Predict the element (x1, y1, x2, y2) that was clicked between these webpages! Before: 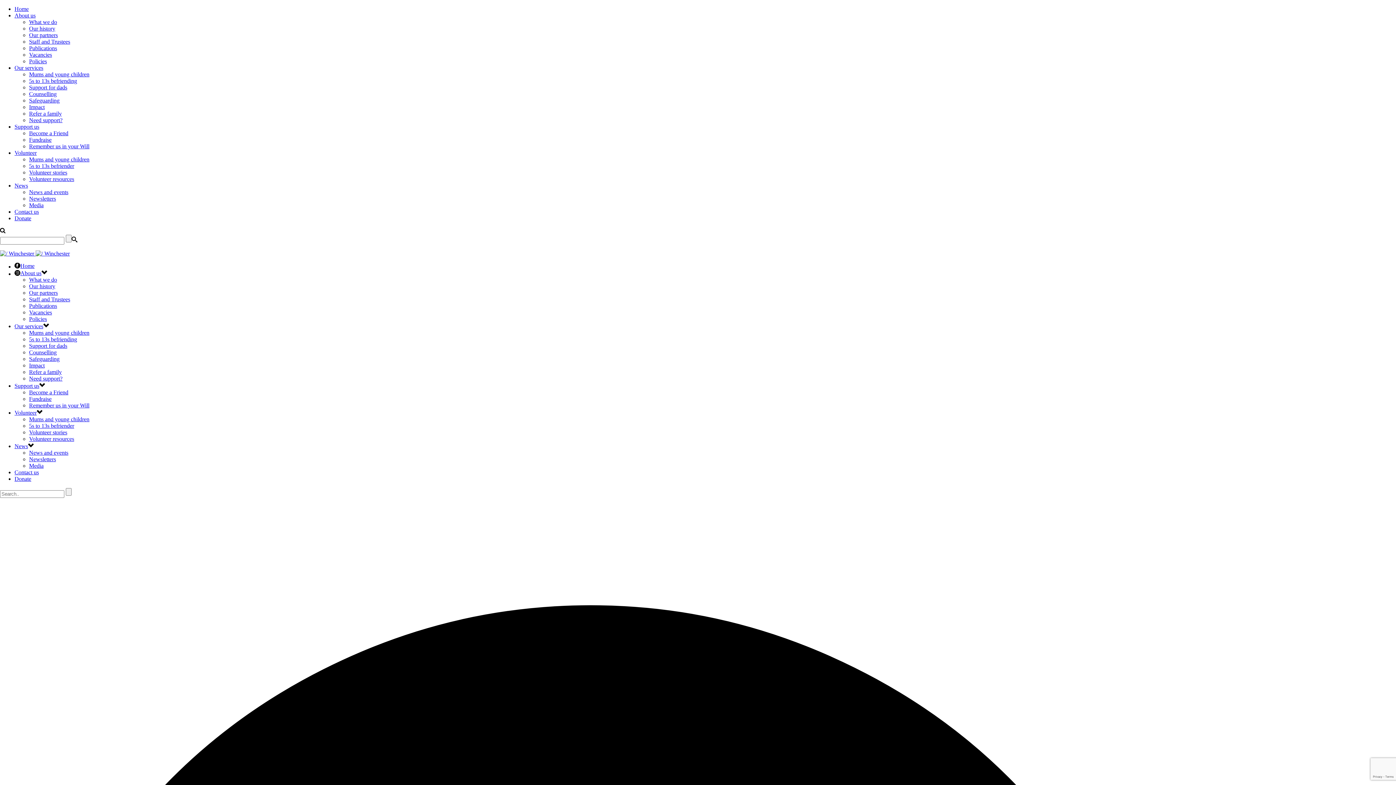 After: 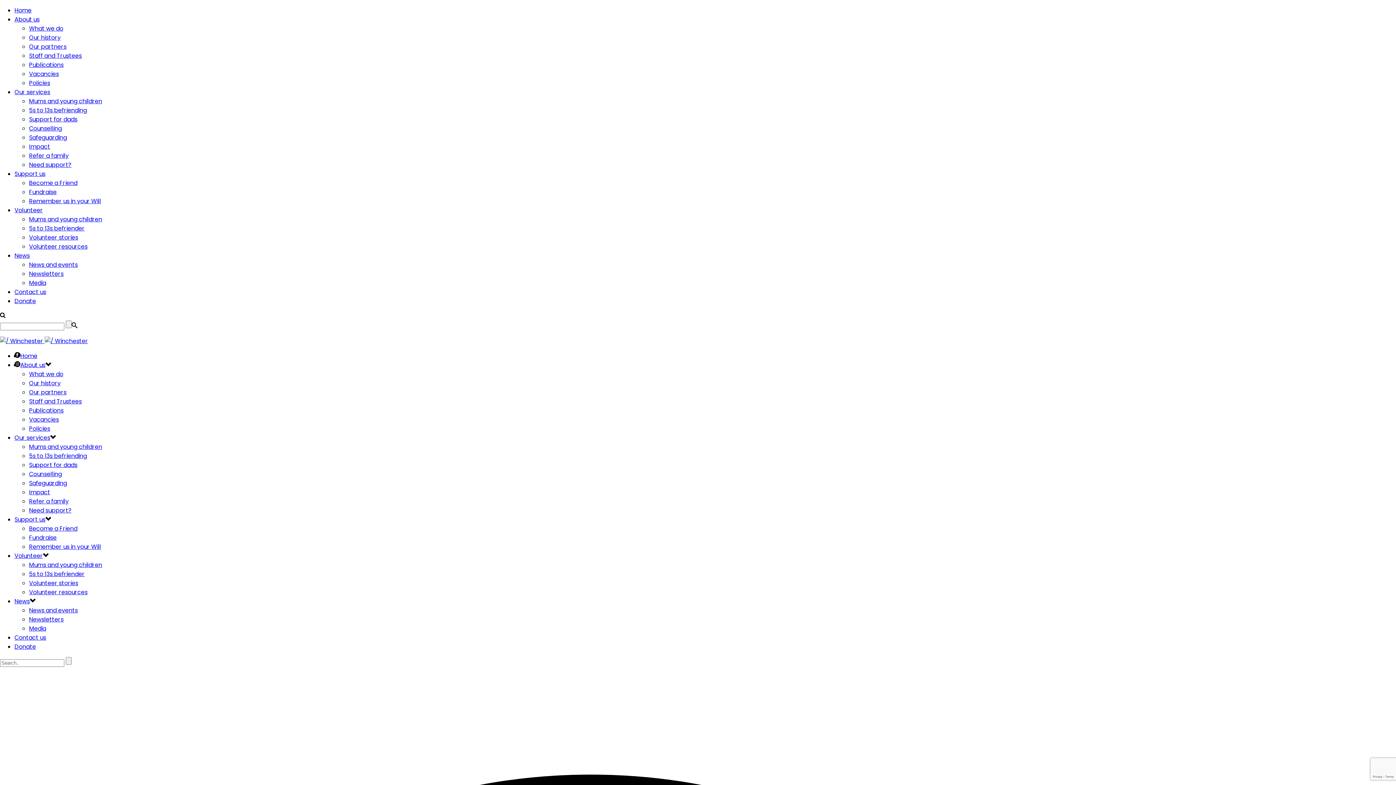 Action: bbox: (29, 349, 56, 355) label: Counselling